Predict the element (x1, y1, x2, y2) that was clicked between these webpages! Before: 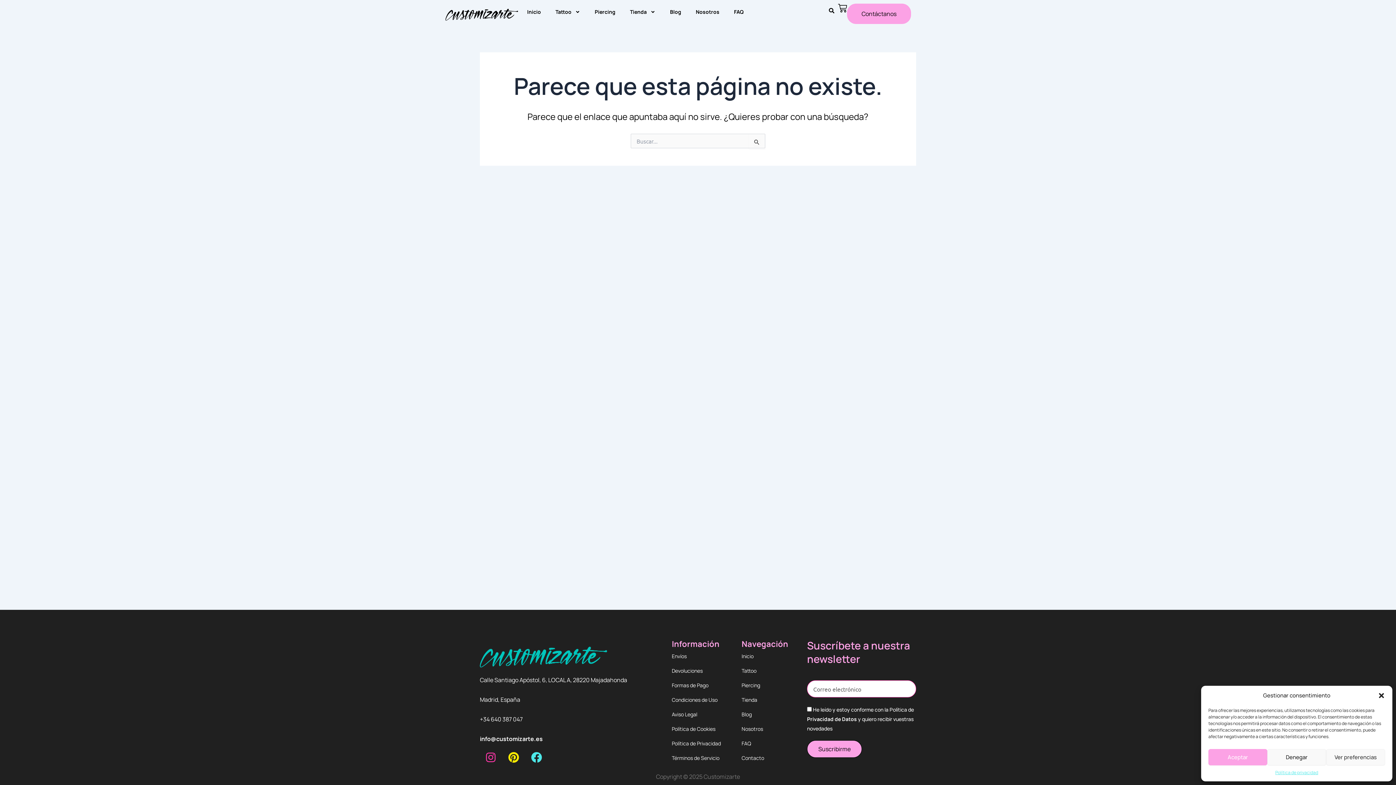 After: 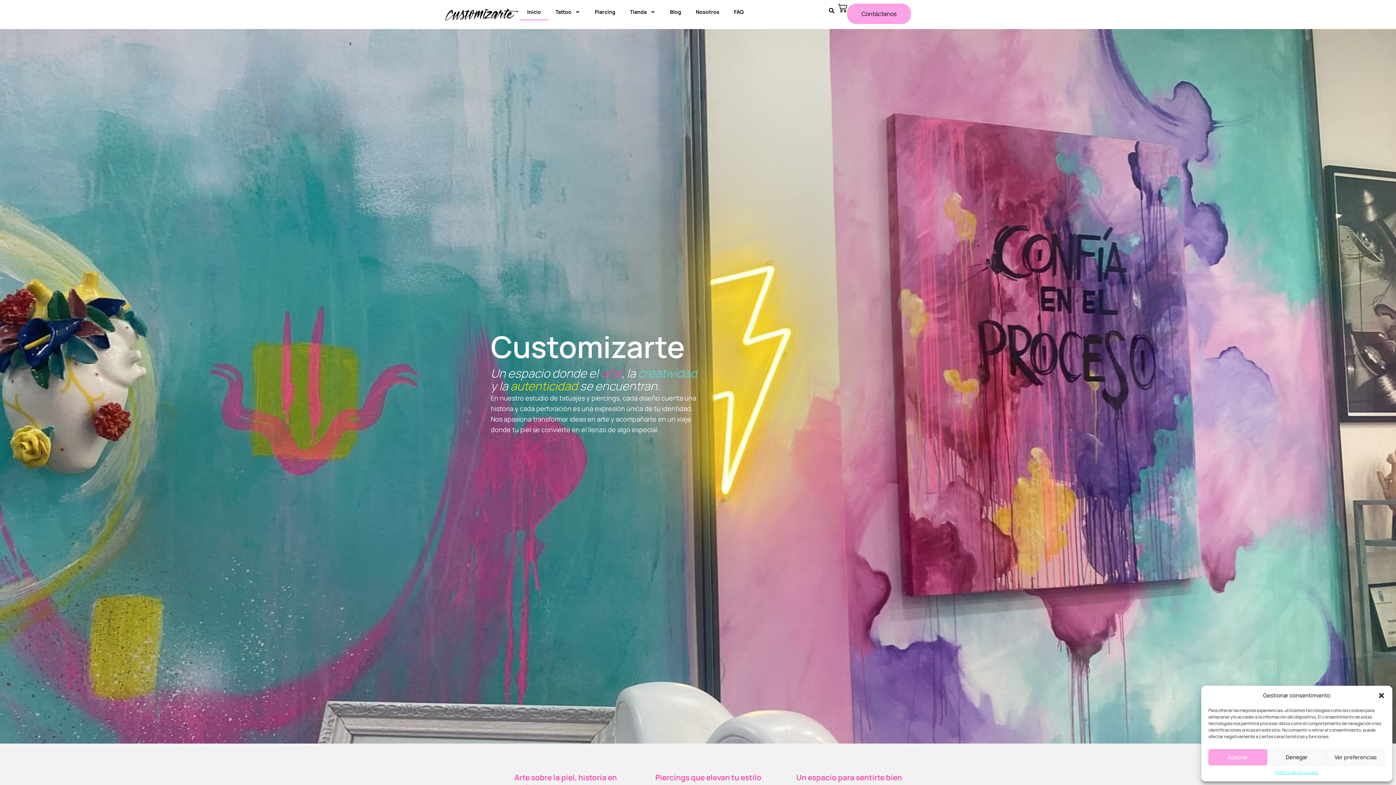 Action: bbox: (480, 639, 607, 675)